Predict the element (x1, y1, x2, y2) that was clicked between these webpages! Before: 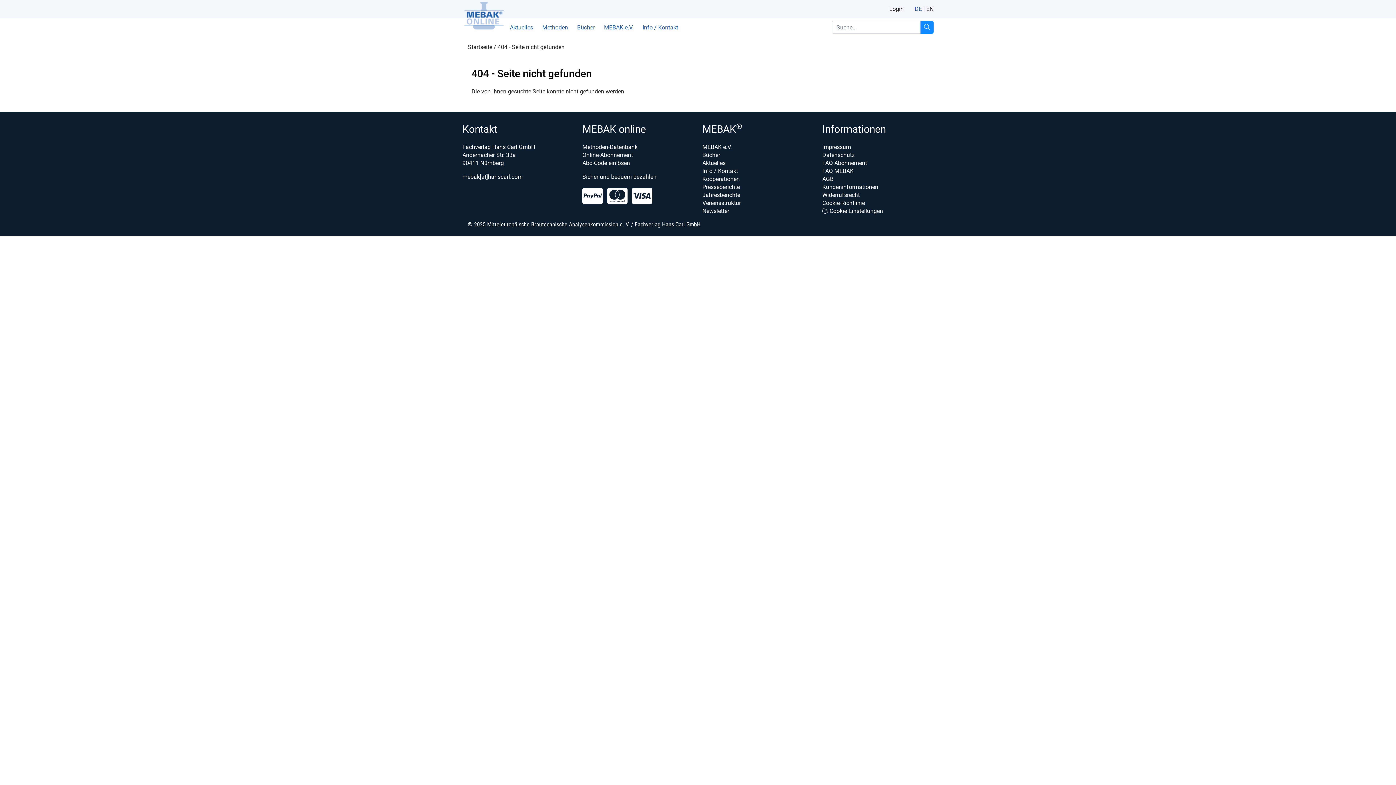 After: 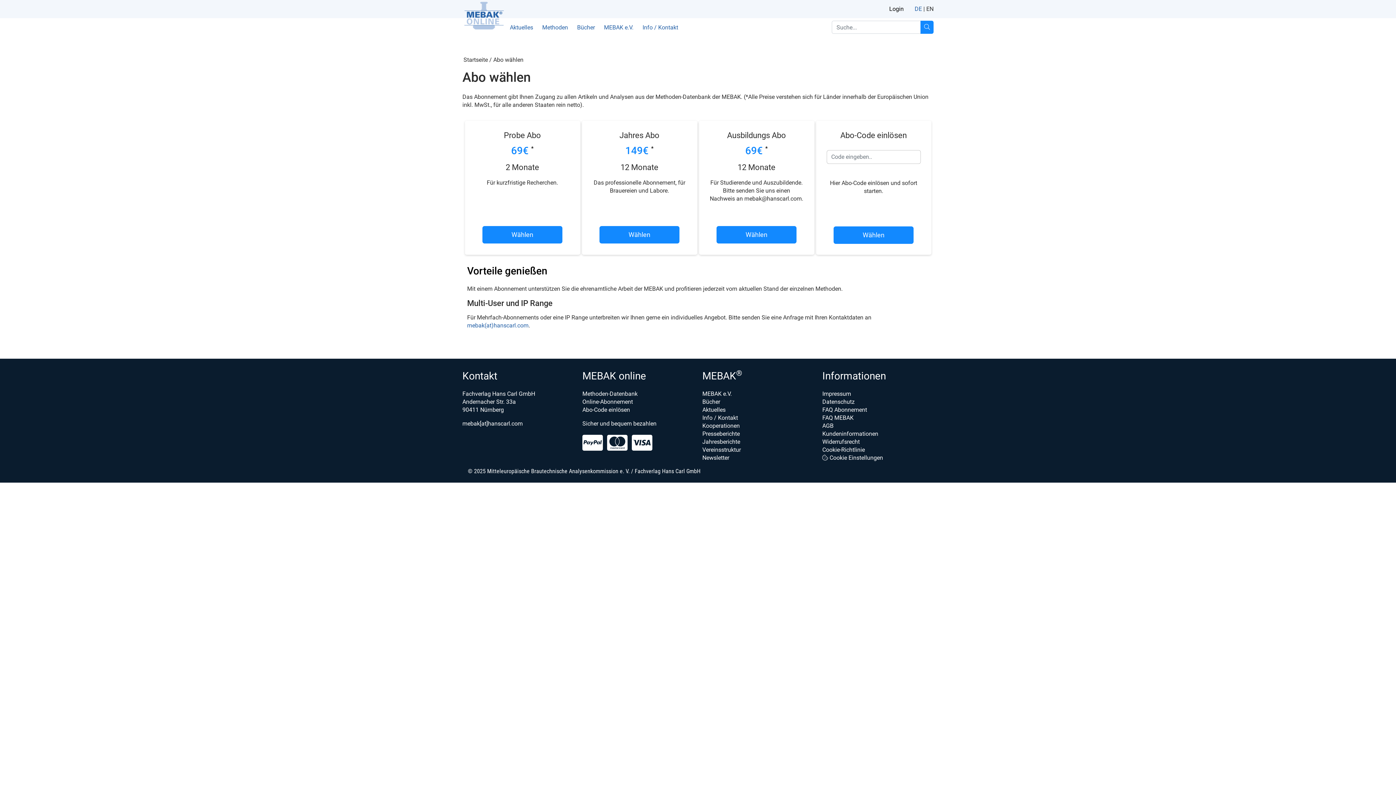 Action: label: Online-Abonnement bbox: (582, 151, 633, 158)